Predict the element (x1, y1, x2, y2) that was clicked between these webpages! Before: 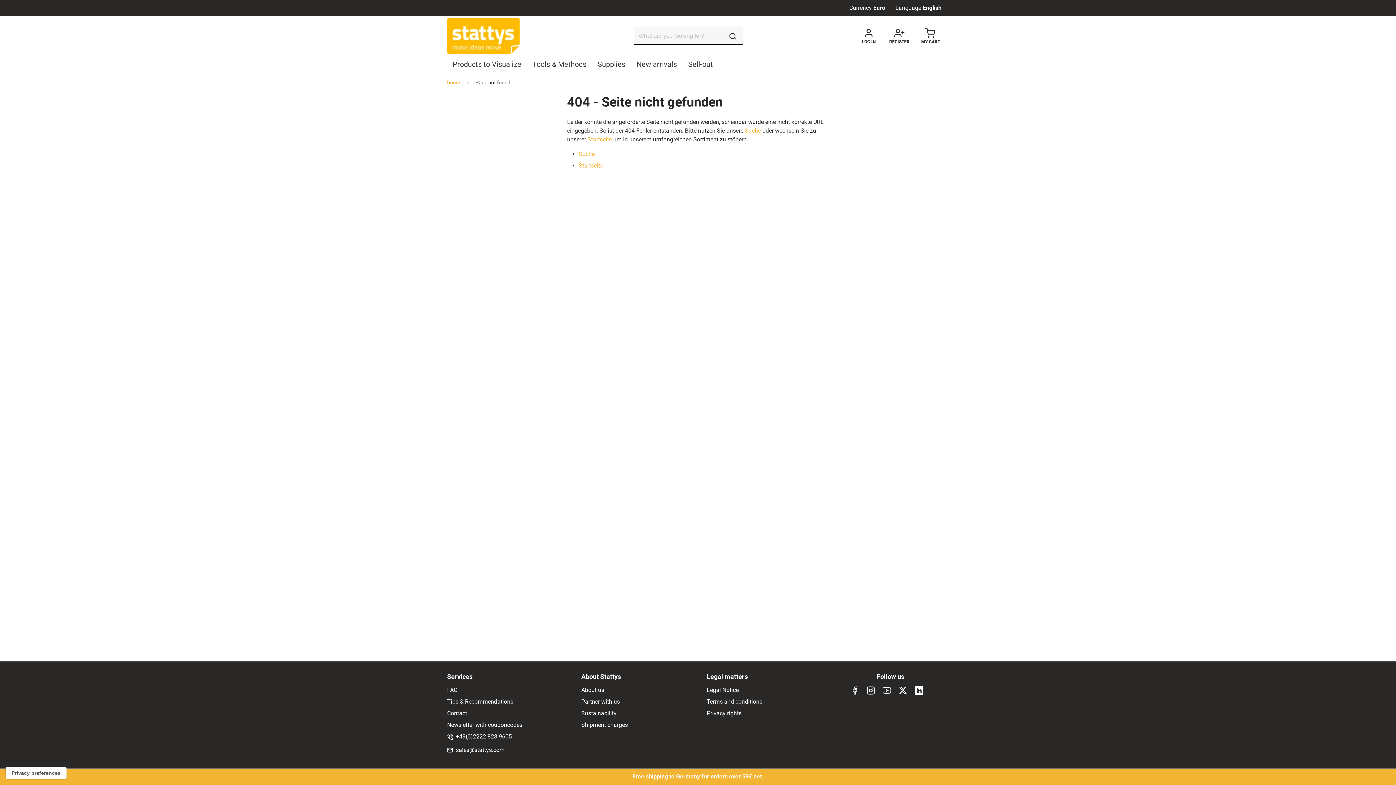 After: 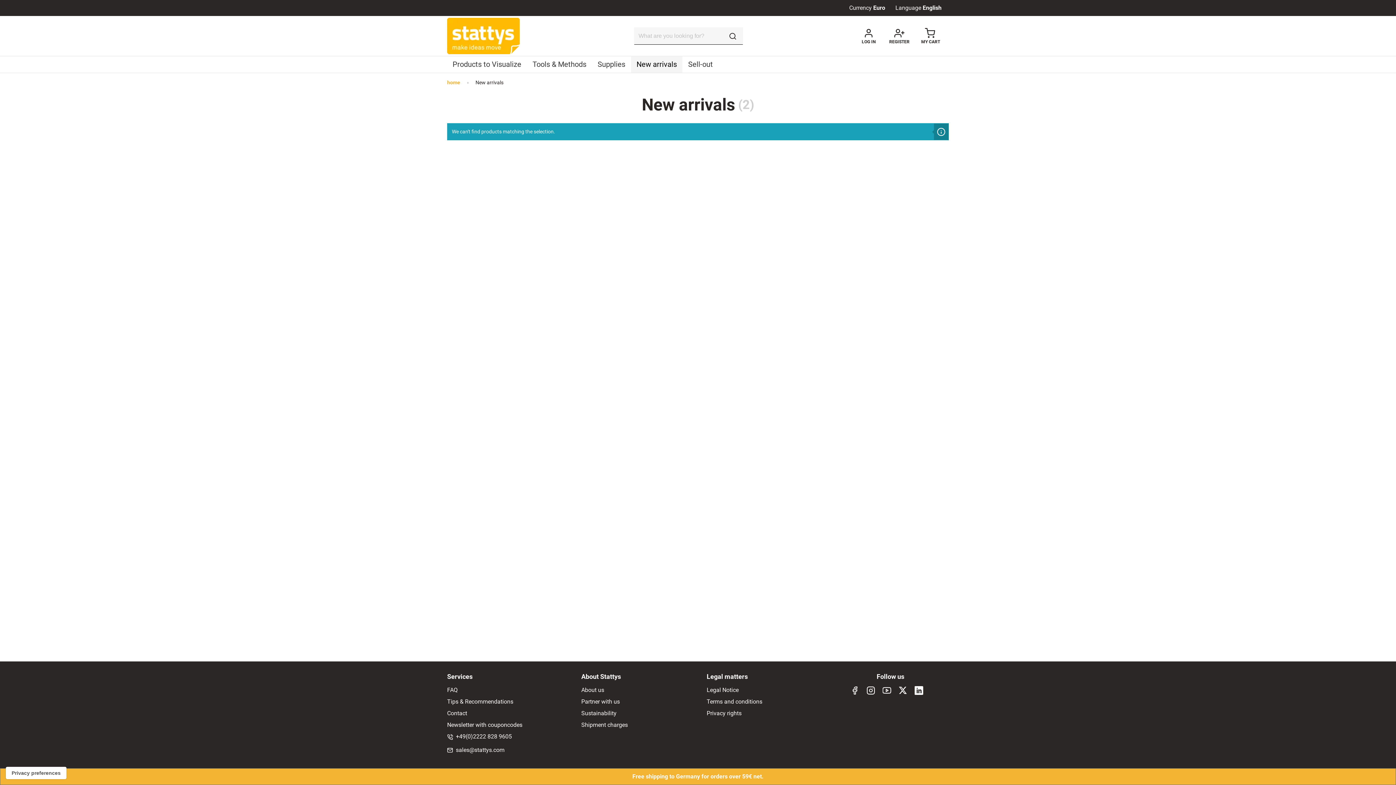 Action: bbox: (631, 56, 682, 72) label: New arrivals